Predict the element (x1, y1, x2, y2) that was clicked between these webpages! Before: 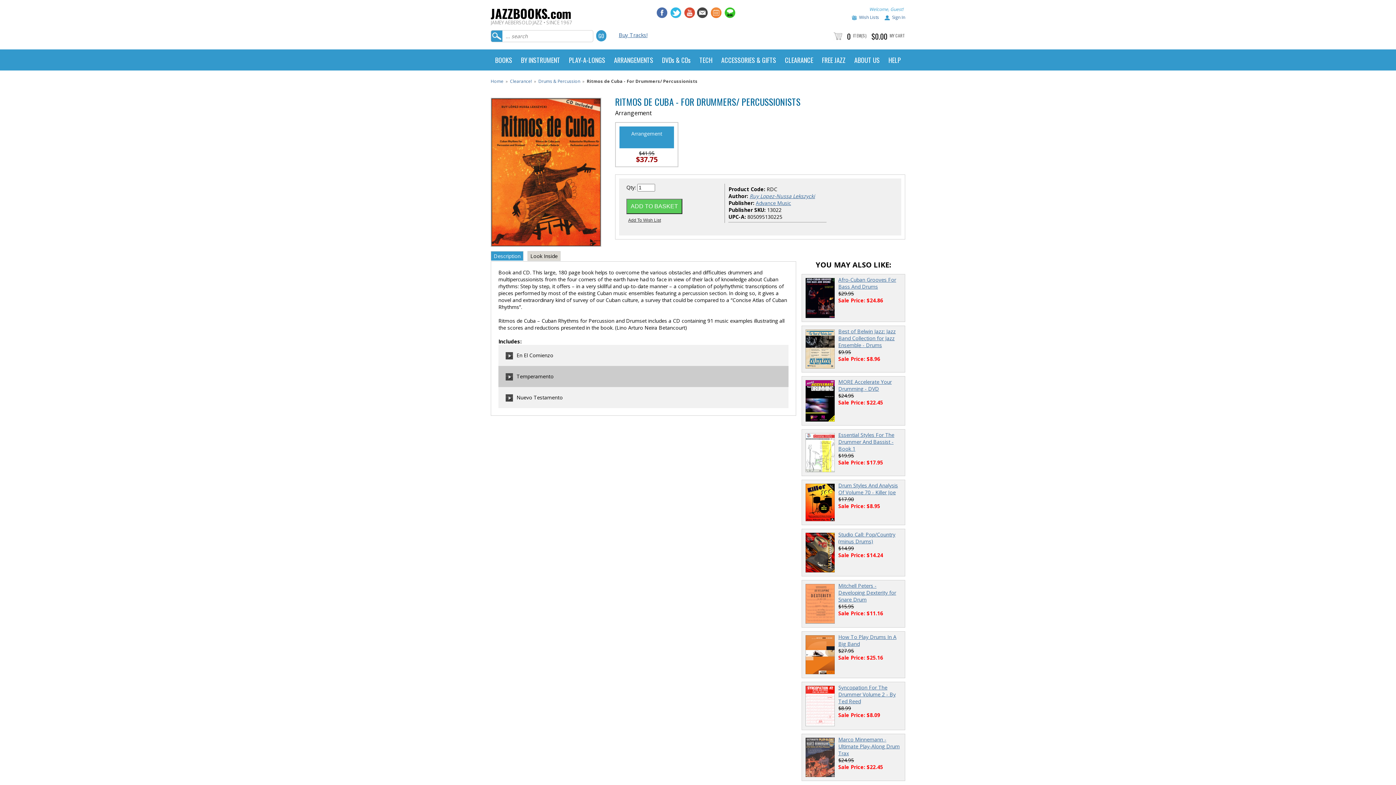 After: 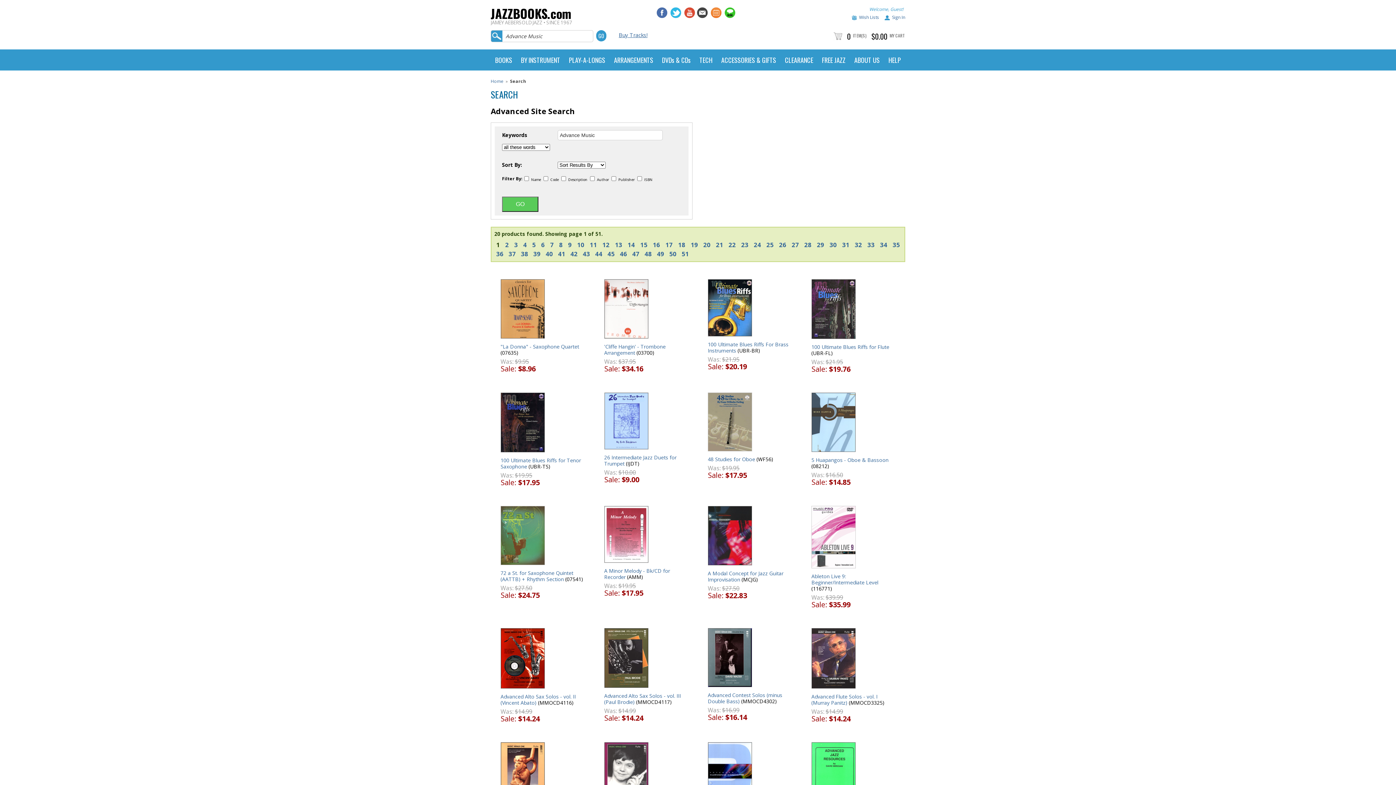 Action: label: Advance Music bbox: (756, 199, 791, 206)